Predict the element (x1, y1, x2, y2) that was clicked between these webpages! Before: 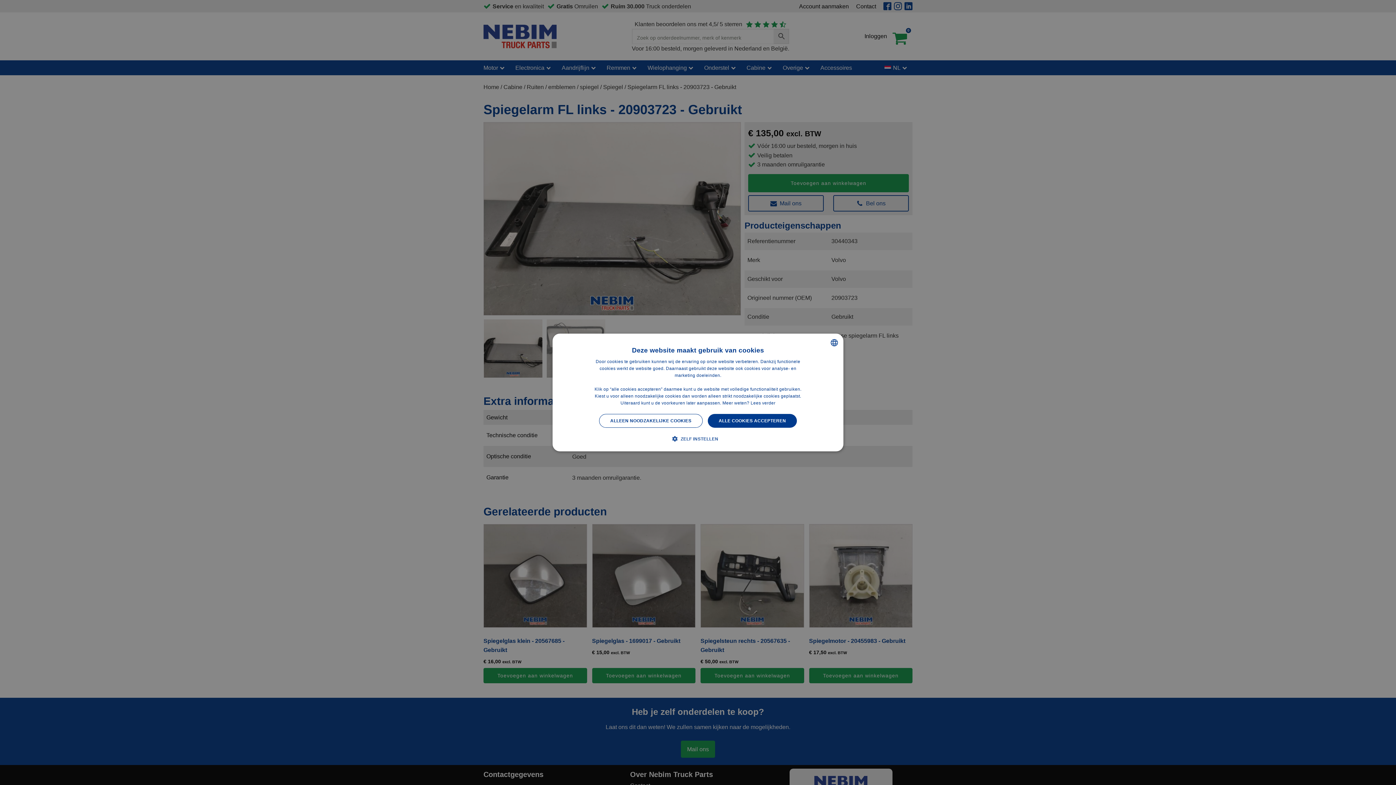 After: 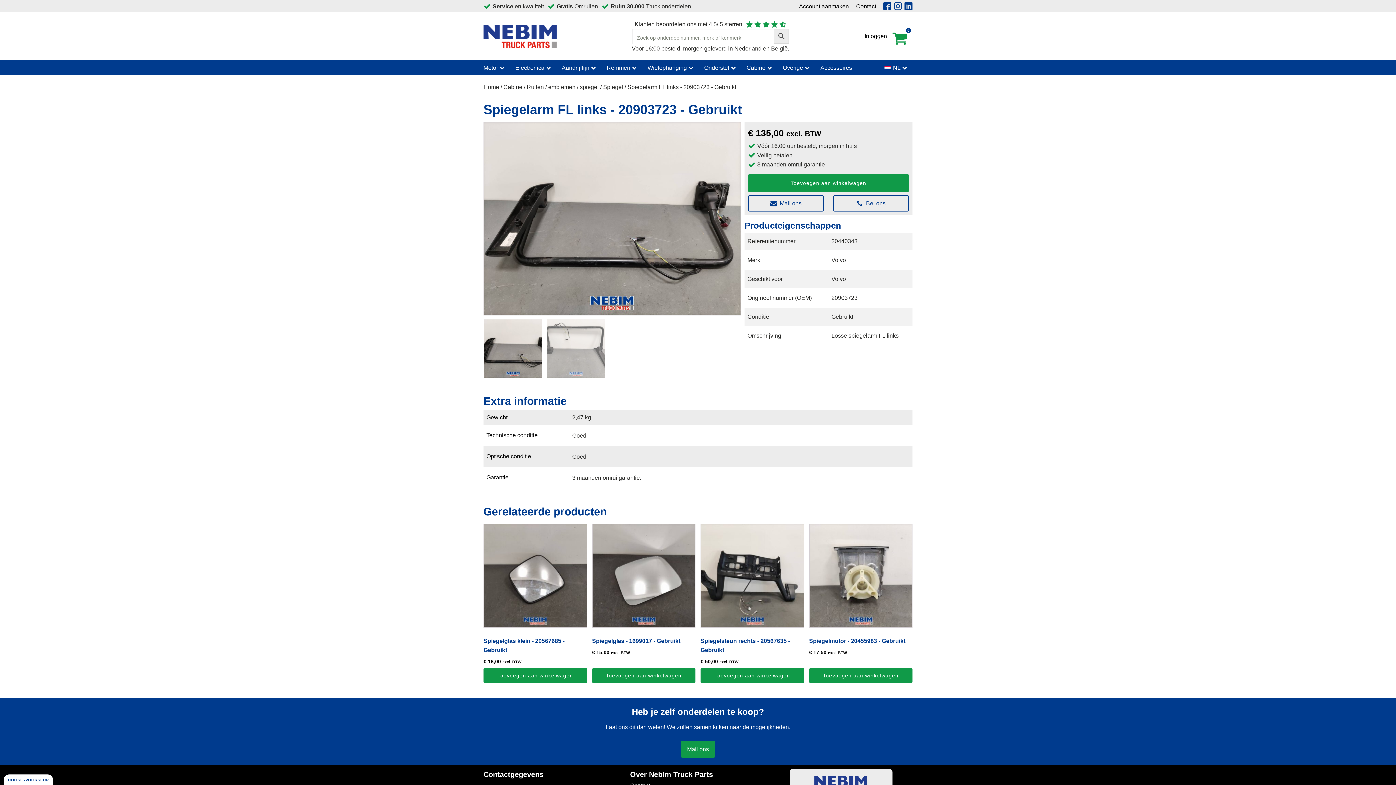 Action: bbox: (599, 414, 702, 428) label: ALLEEN NOODZAKELIJKE COOKIES